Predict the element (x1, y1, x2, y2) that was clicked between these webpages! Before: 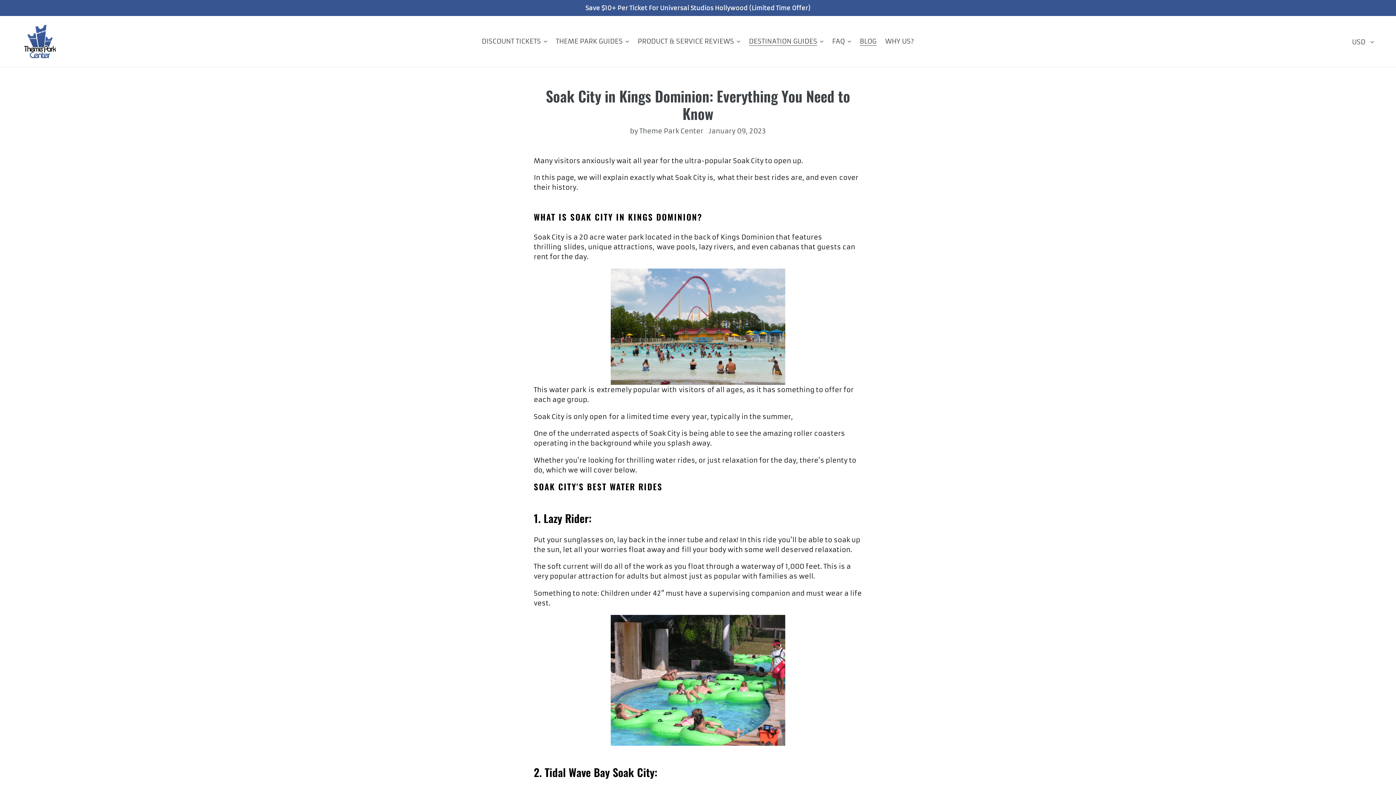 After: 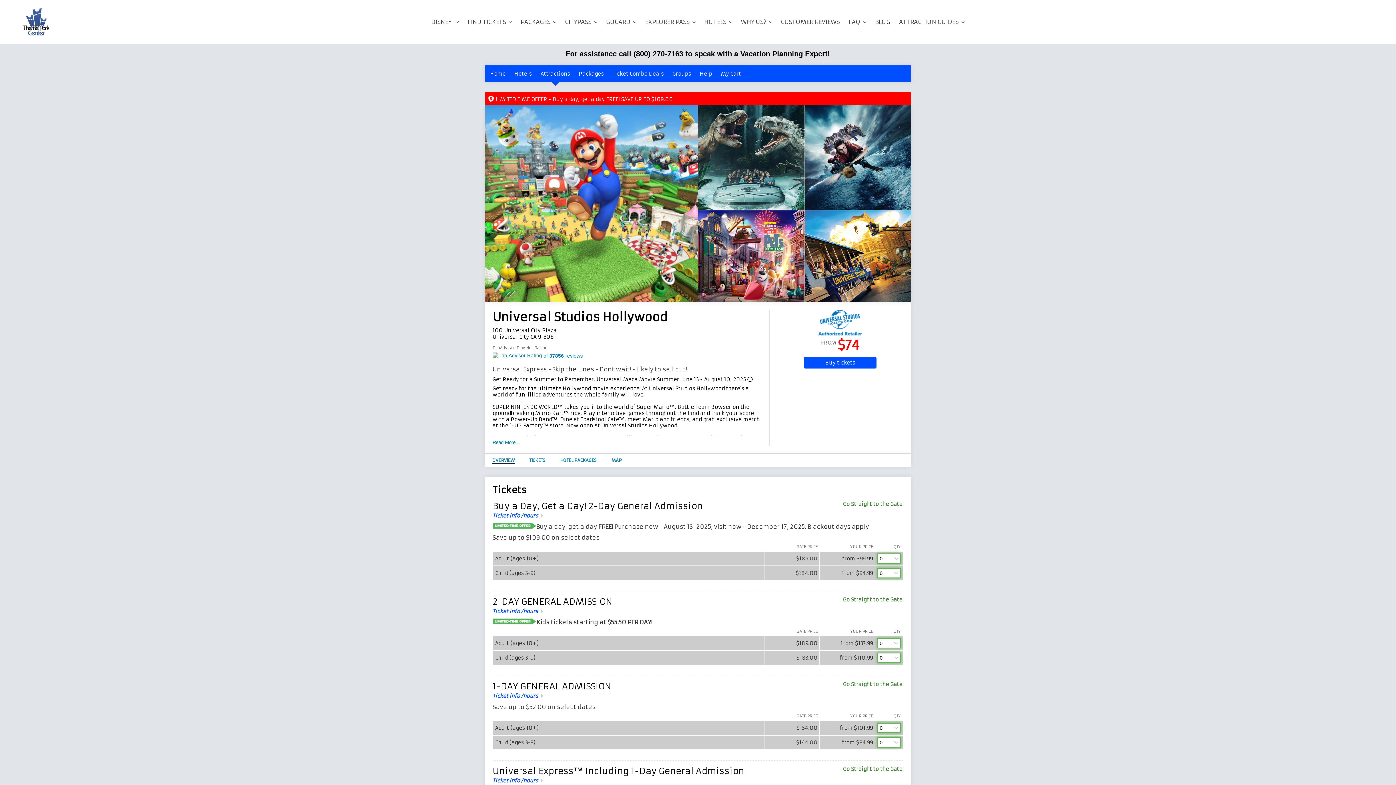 Action: bbox: (0, 0, 1396, 16) label: Save $10+ Per Ticket For Universal Studios Hollywood (Limited Time Offer)